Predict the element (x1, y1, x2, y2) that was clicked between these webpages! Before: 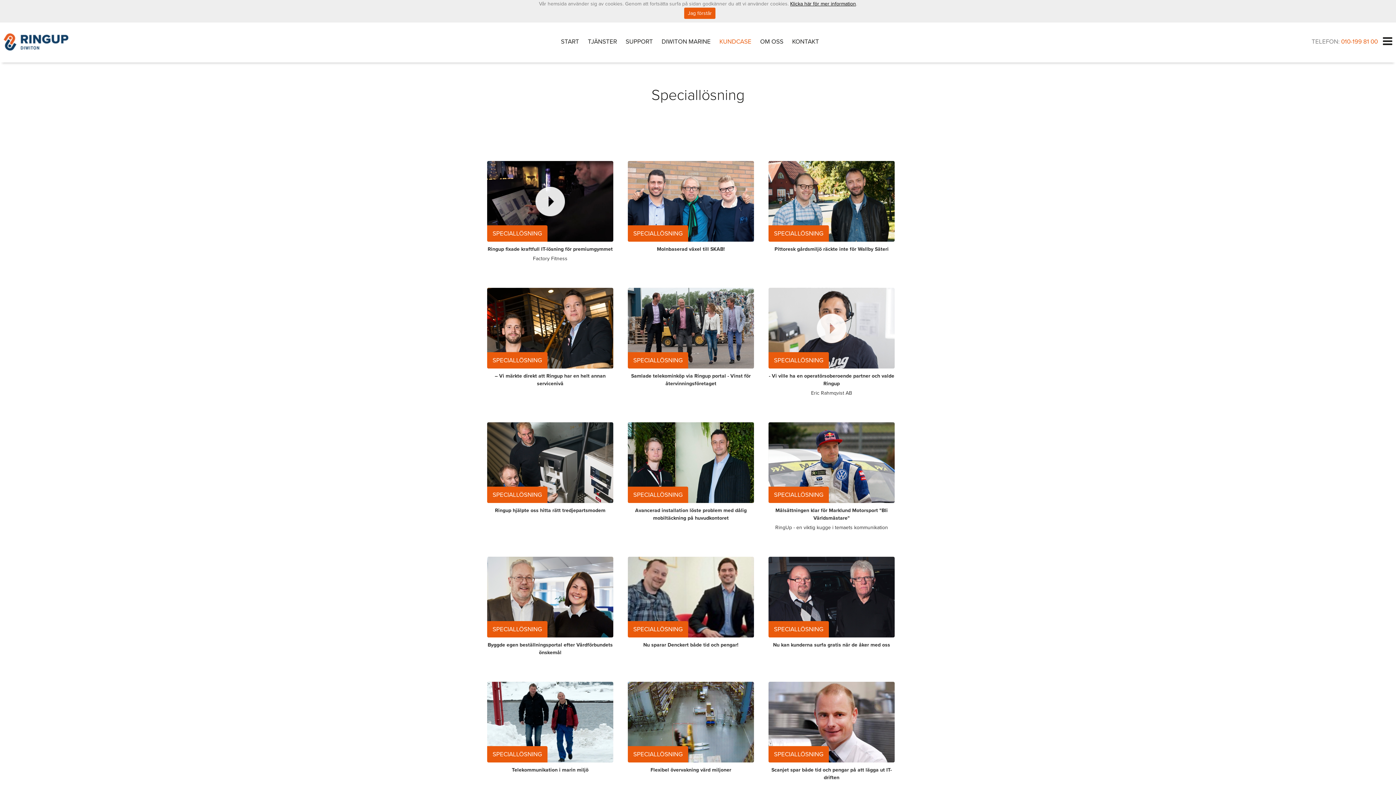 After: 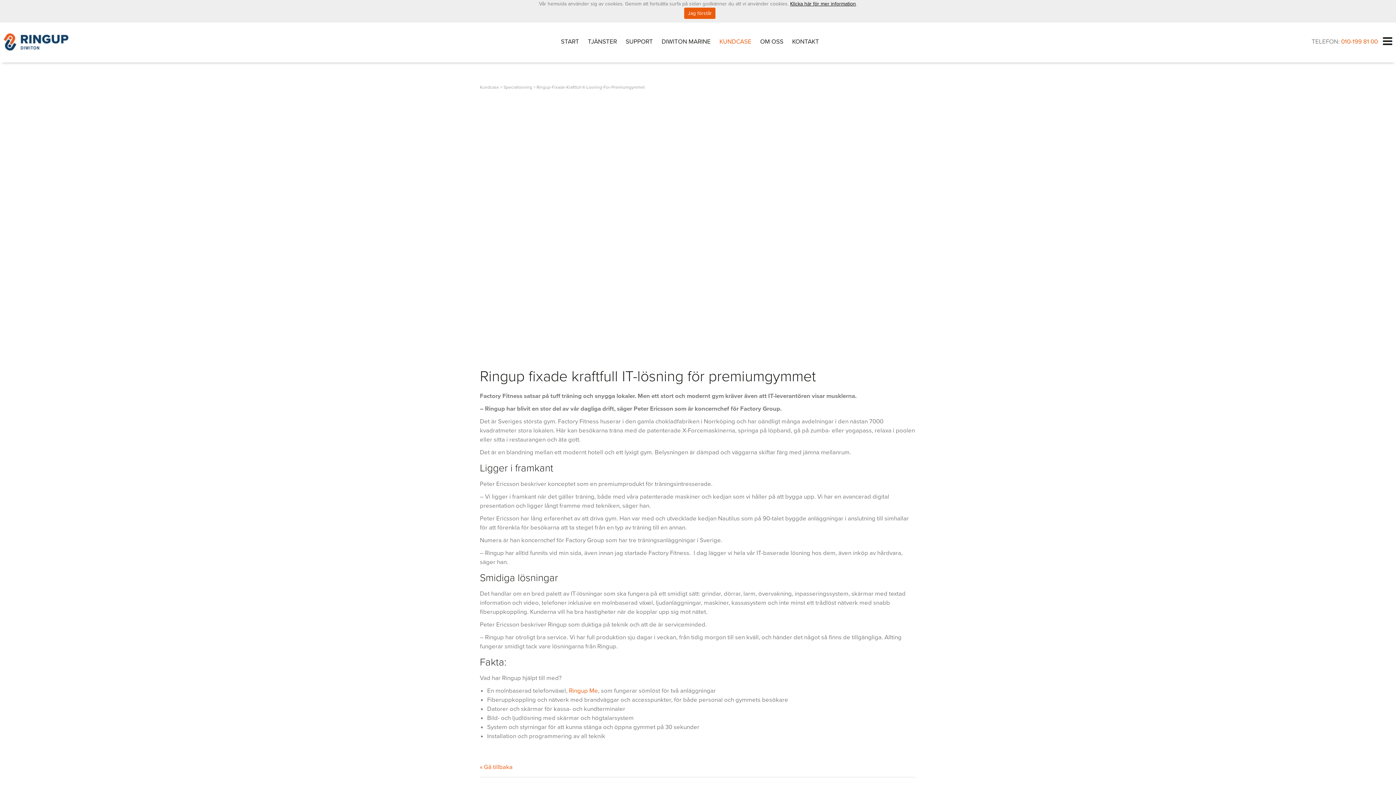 Action: label: Factory Fitness bbox: (533, 255, 567, 261)